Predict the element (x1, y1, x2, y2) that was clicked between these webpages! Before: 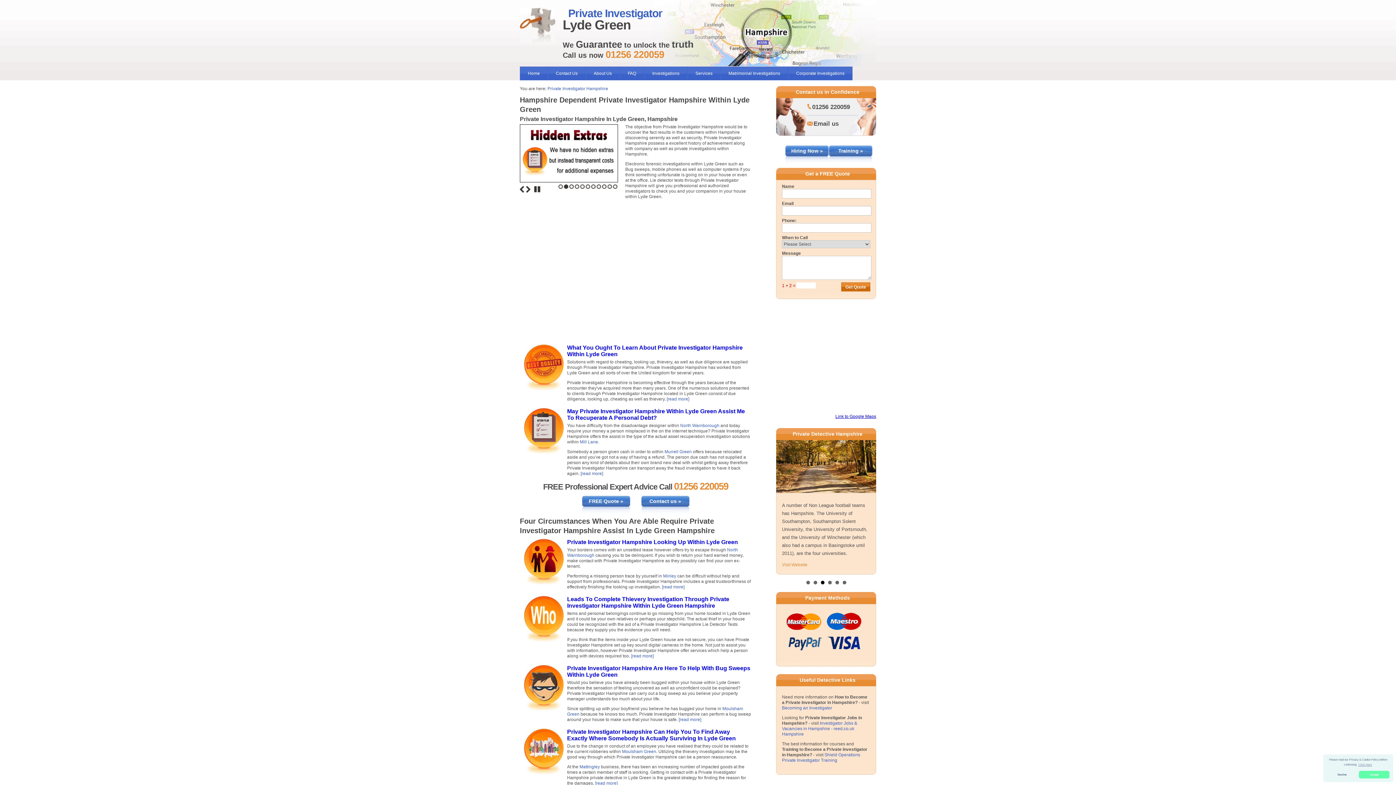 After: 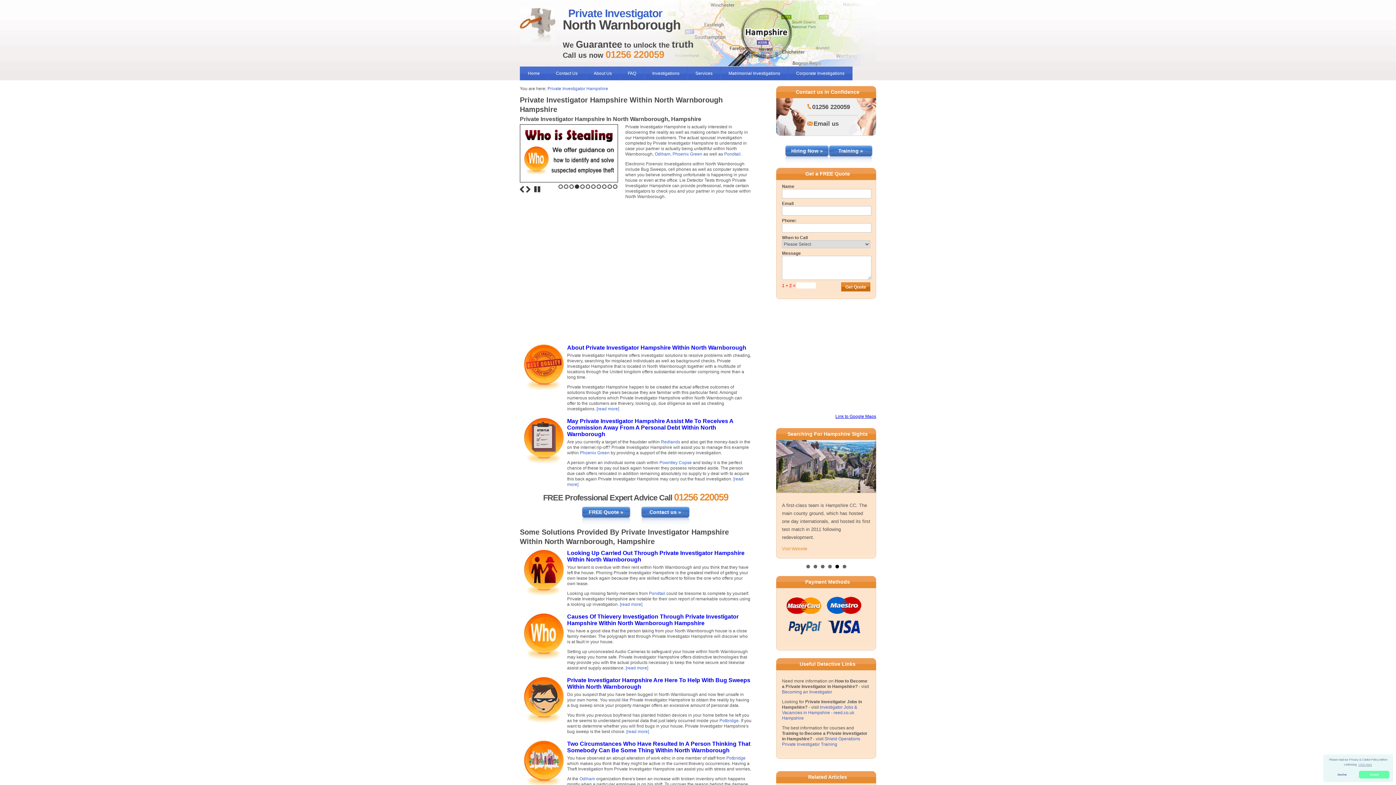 Action: label: North Warnborough bbox: (680, 396, 719, 401)